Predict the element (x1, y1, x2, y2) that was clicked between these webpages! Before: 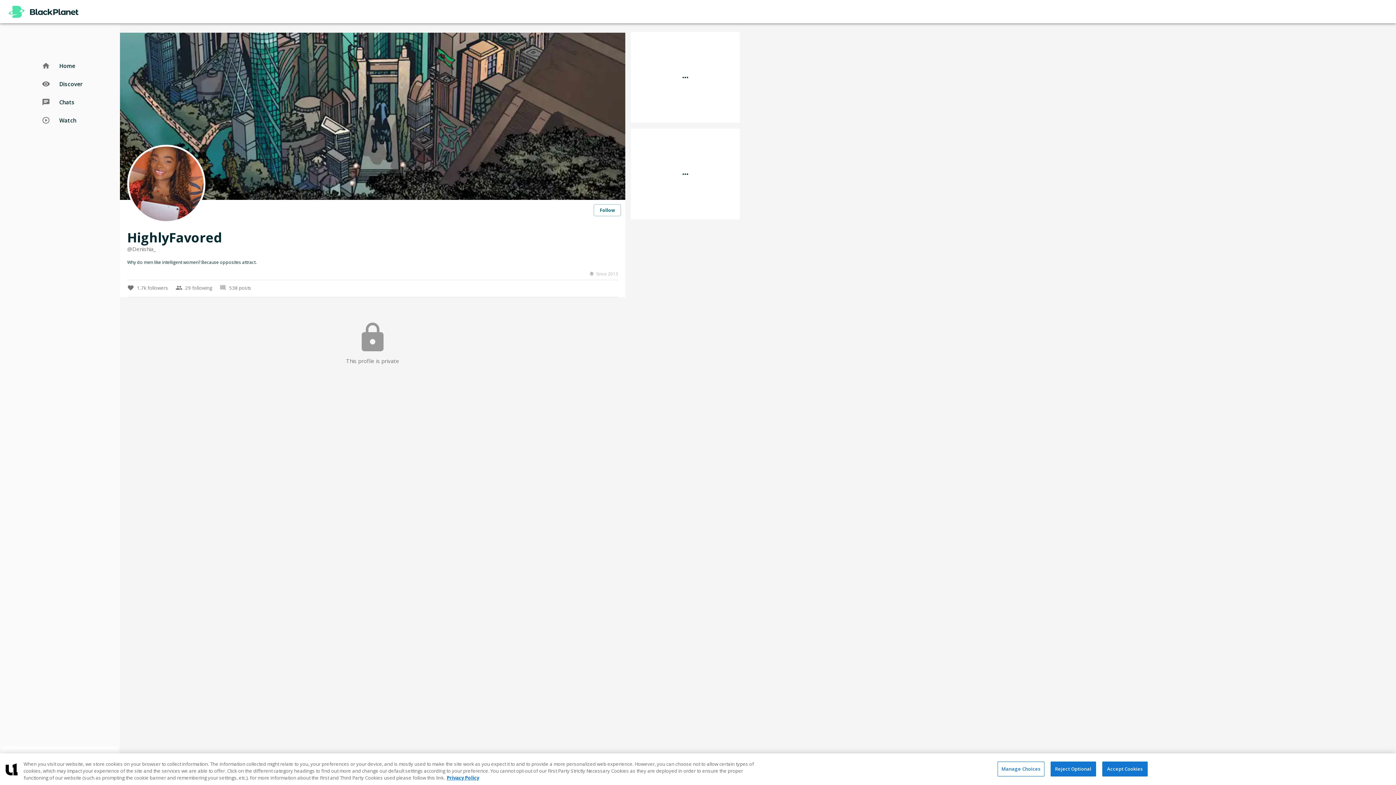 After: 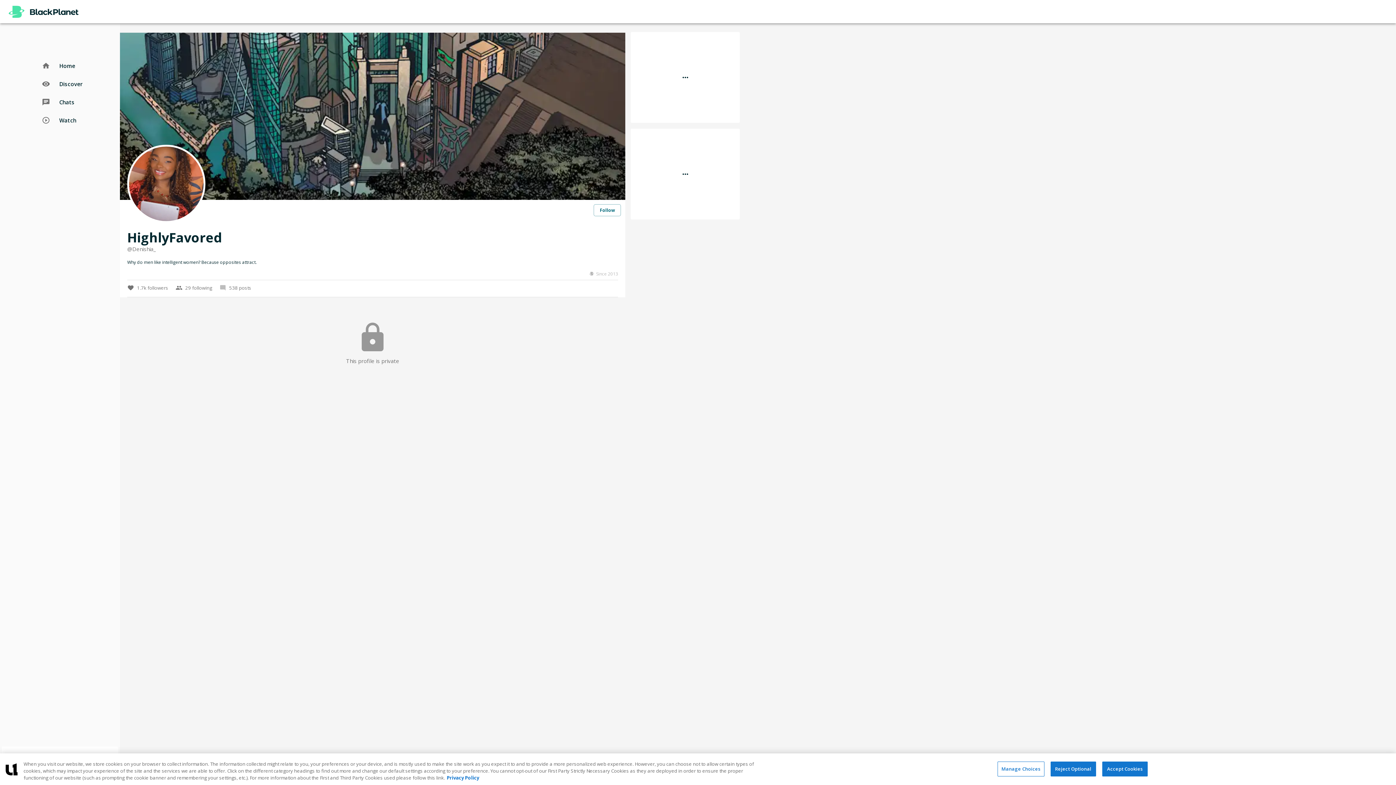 Action: label: More information about your privacy, opens in a new tab bbox: (446, 774, 479, 781)